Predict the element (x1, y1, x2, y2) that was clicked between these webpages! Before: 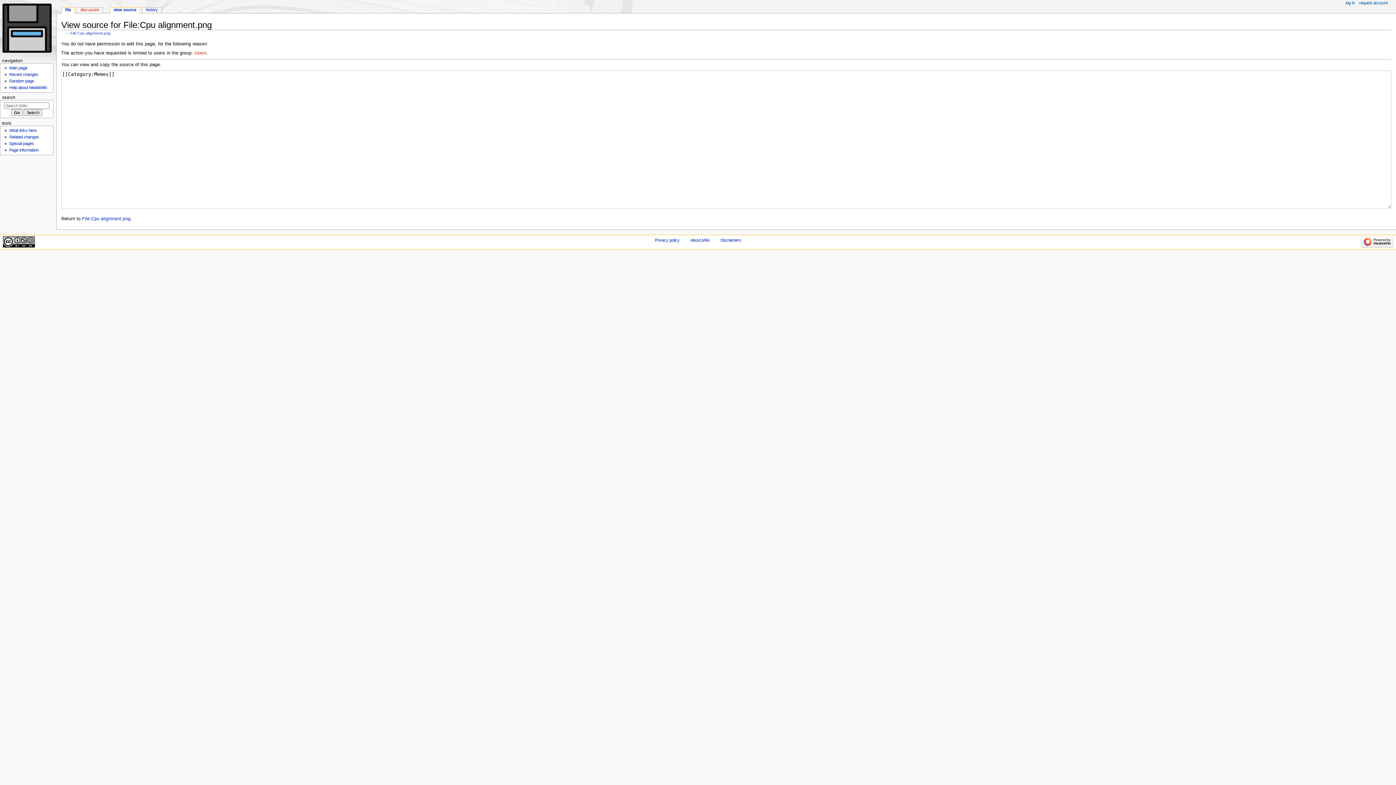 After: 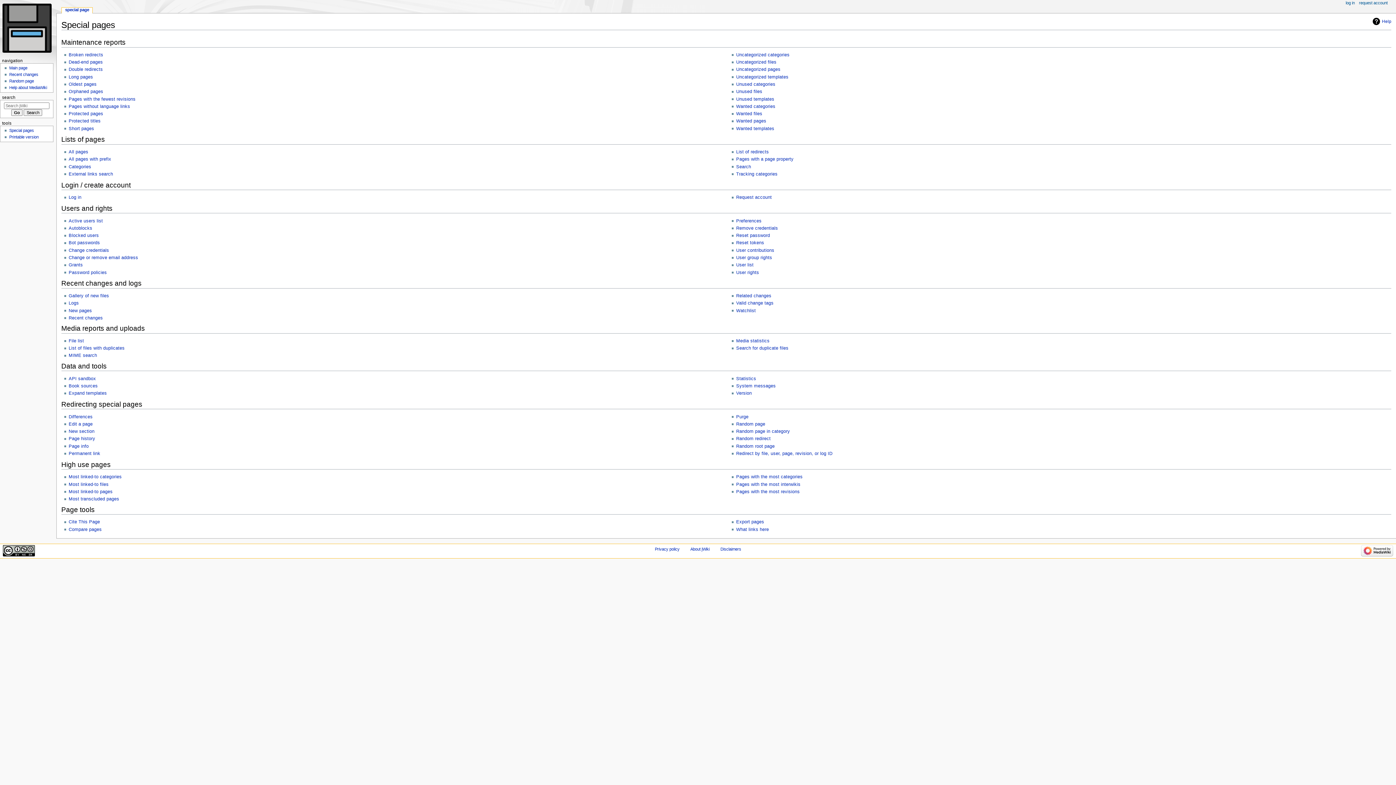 Action: label: Special pages bbox: (9, 141, 33, 145)